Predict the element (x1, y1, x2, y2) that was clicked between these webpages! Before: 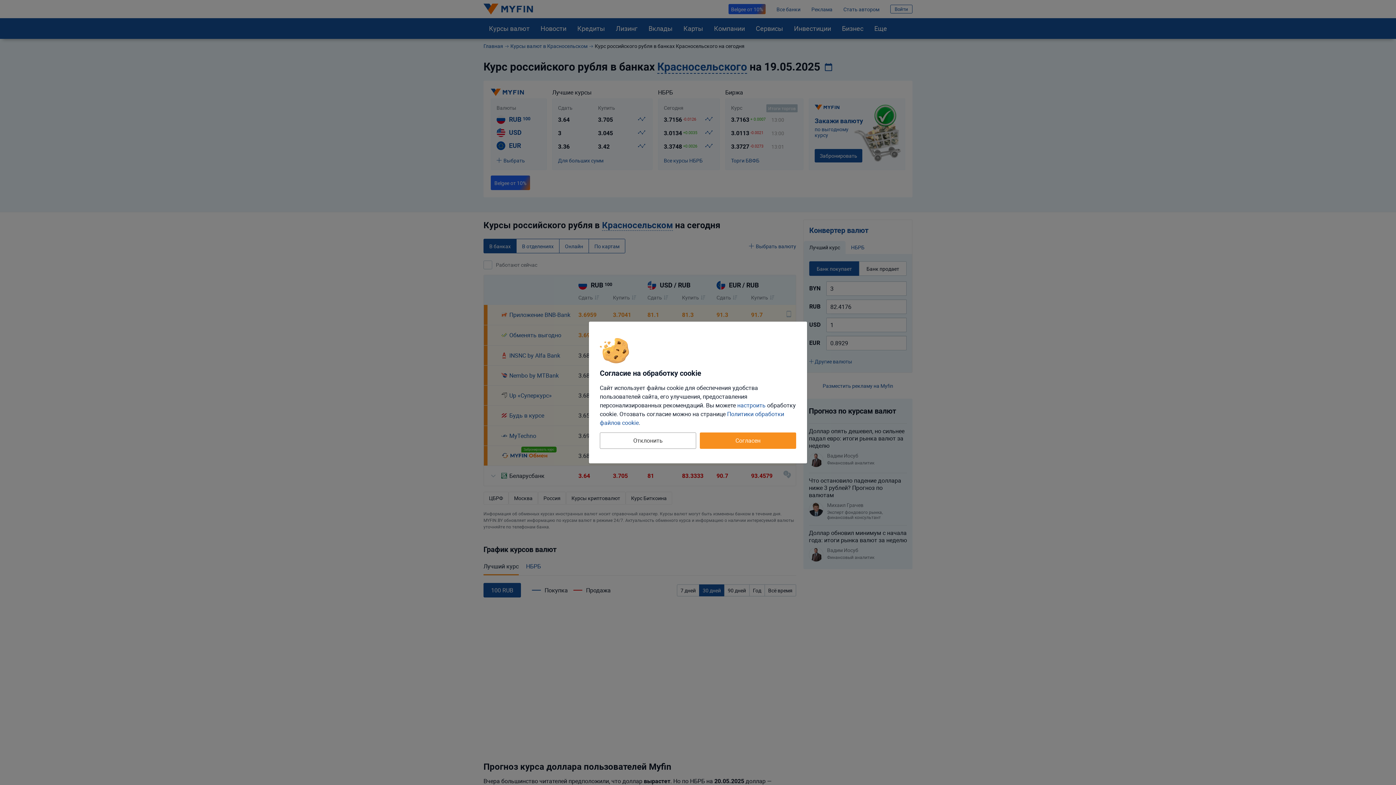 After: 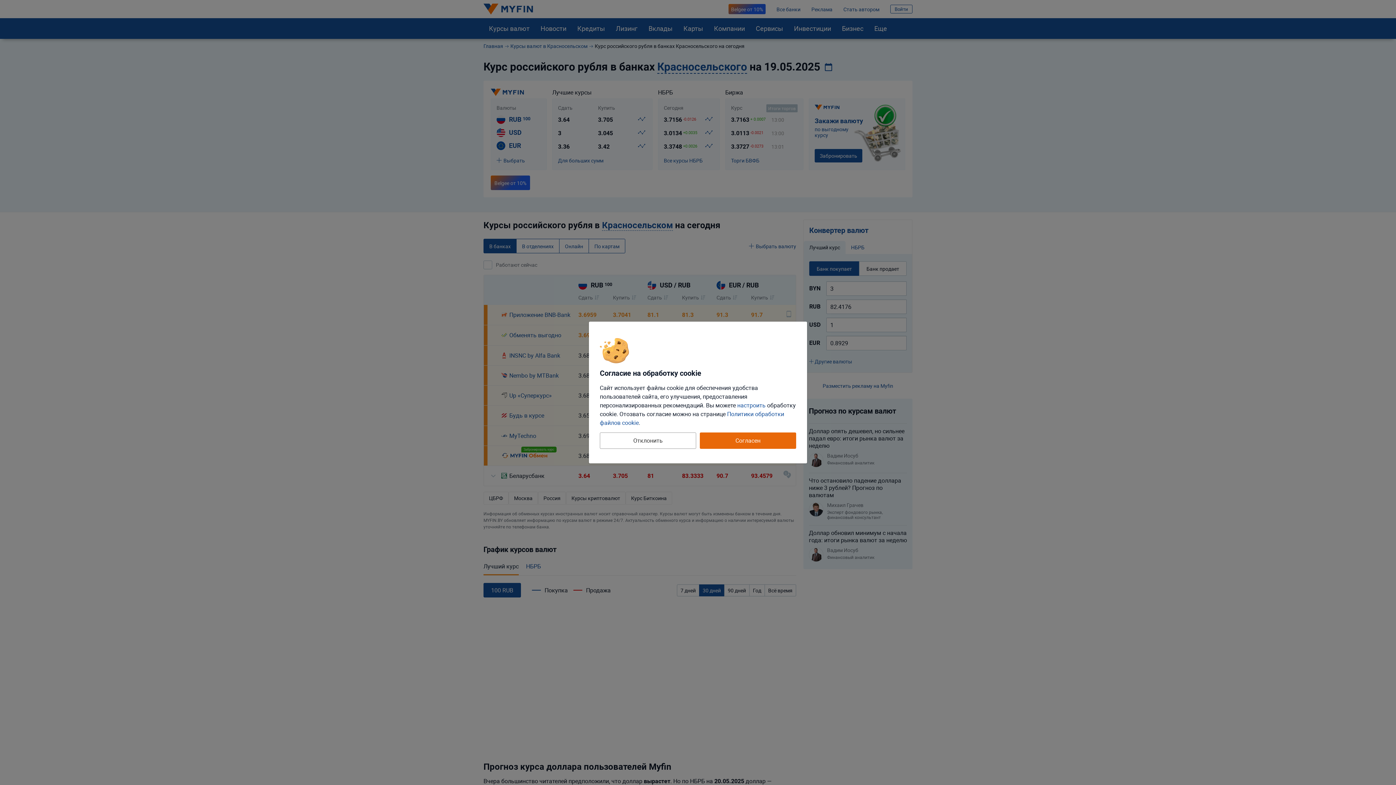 Action: bbox: (700, 432, 796, 449) label: Согласен